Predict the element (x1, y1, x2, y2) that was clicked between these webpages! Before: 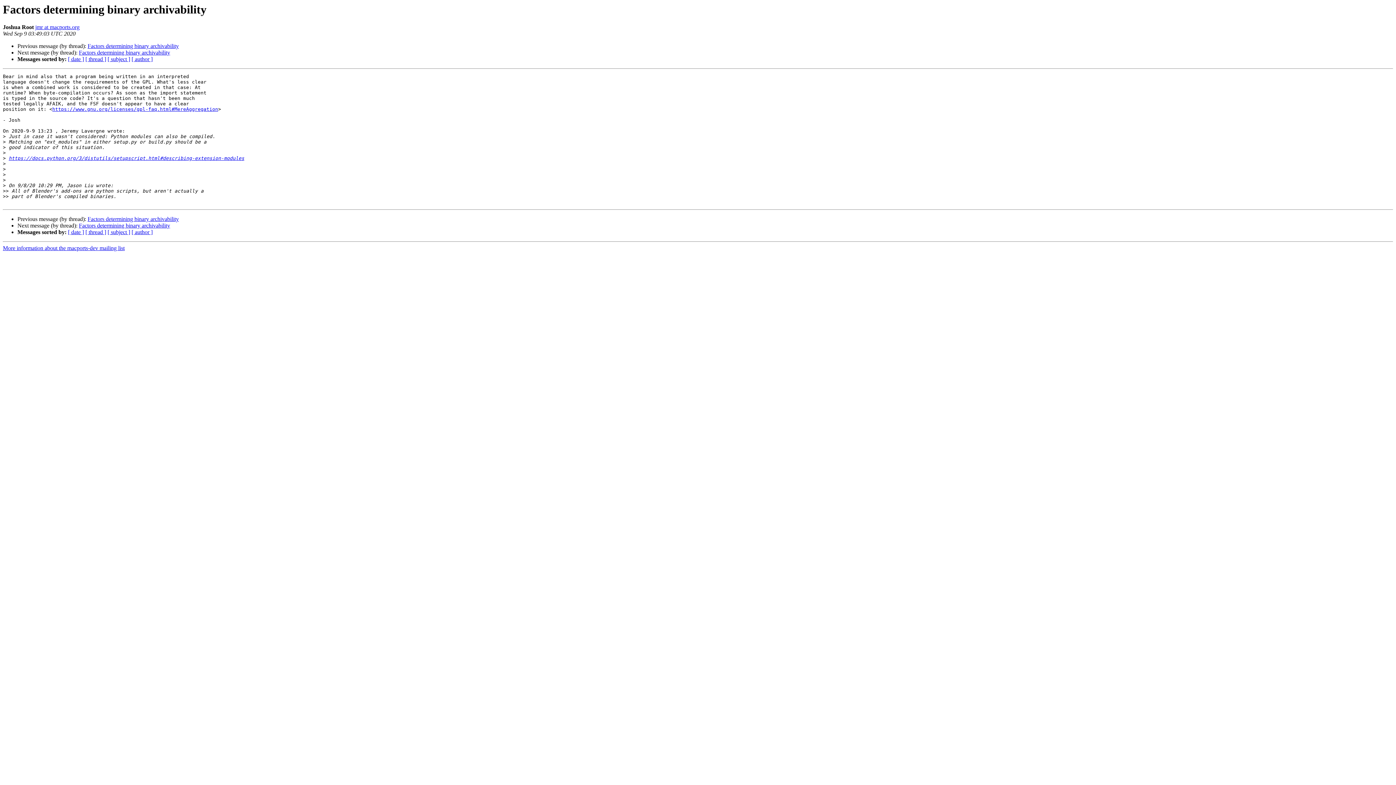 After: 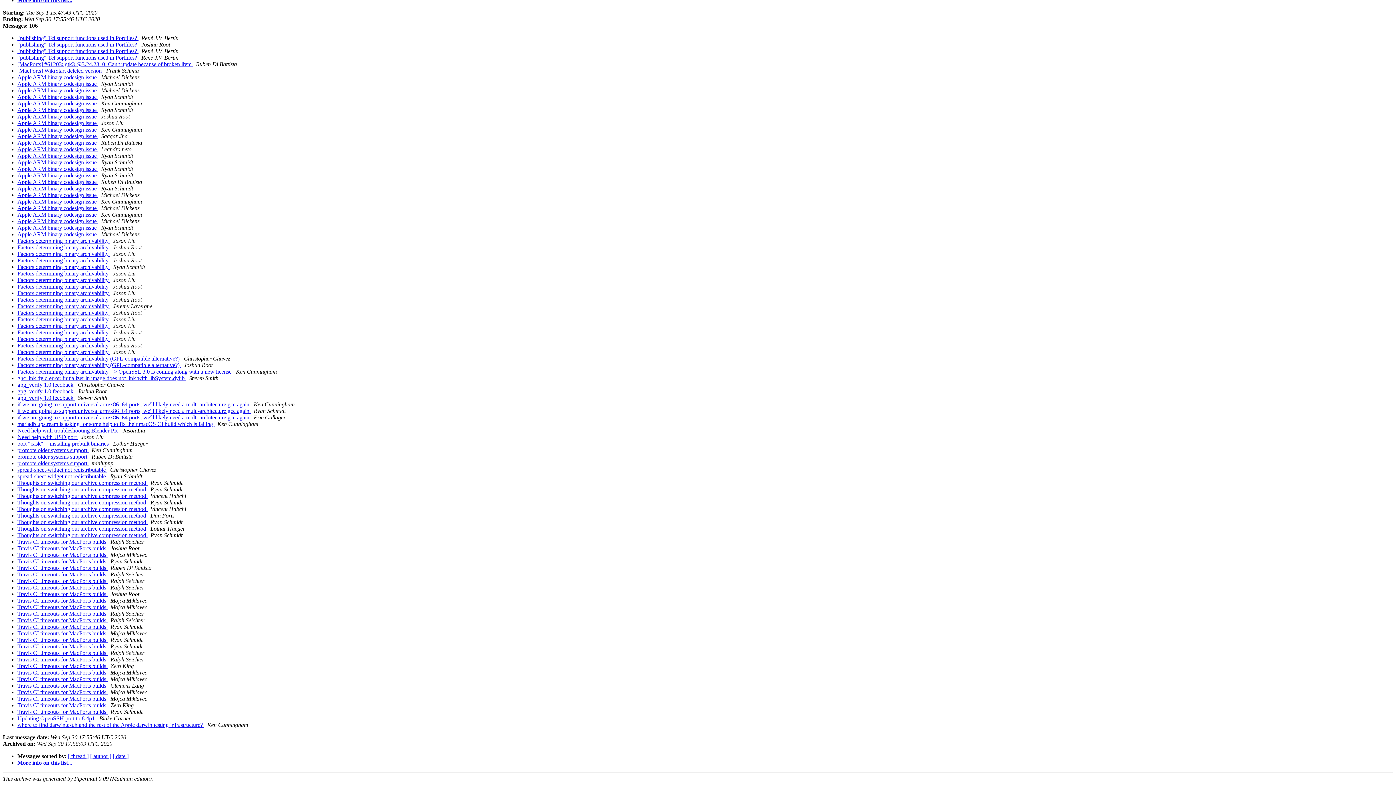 Action: label: [ subject ] bbox: (107, 229, 130, 235)